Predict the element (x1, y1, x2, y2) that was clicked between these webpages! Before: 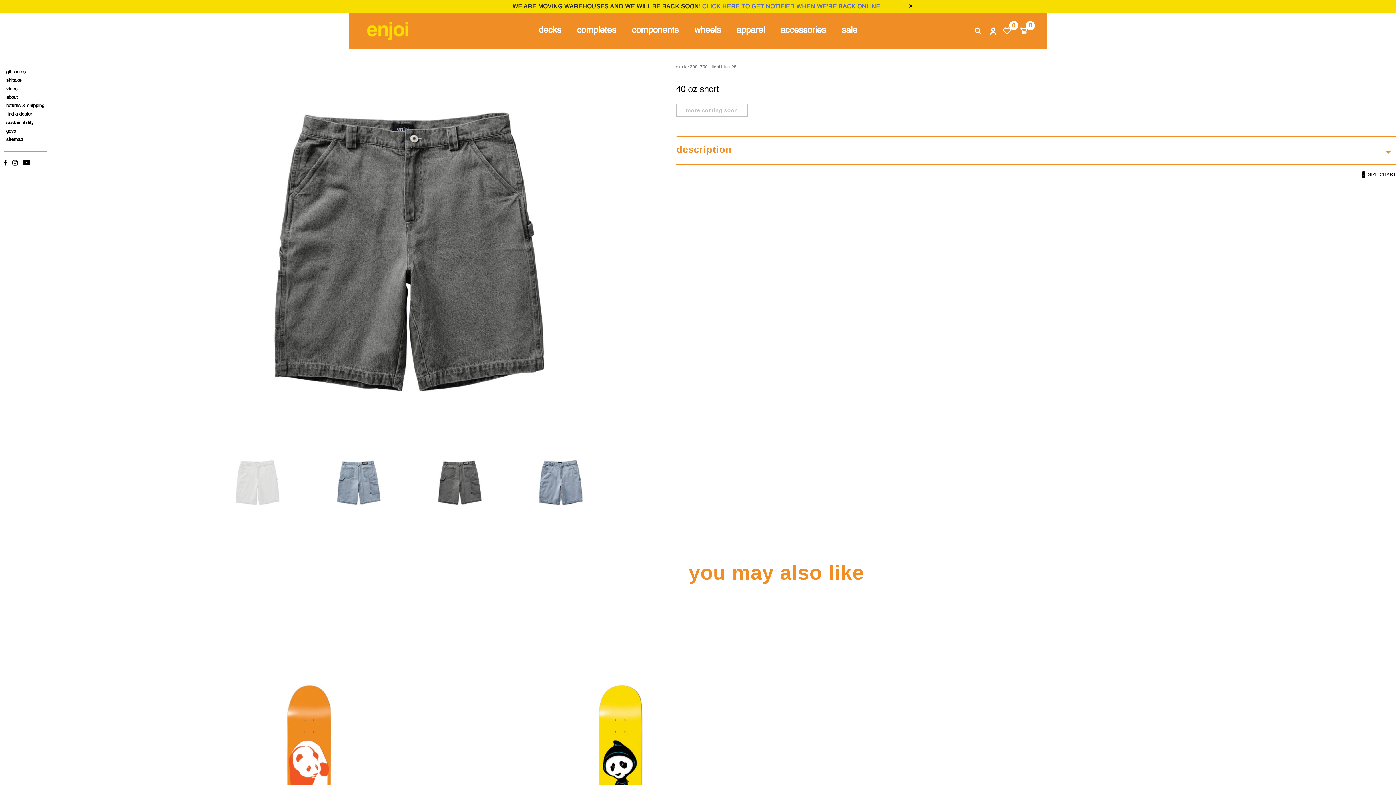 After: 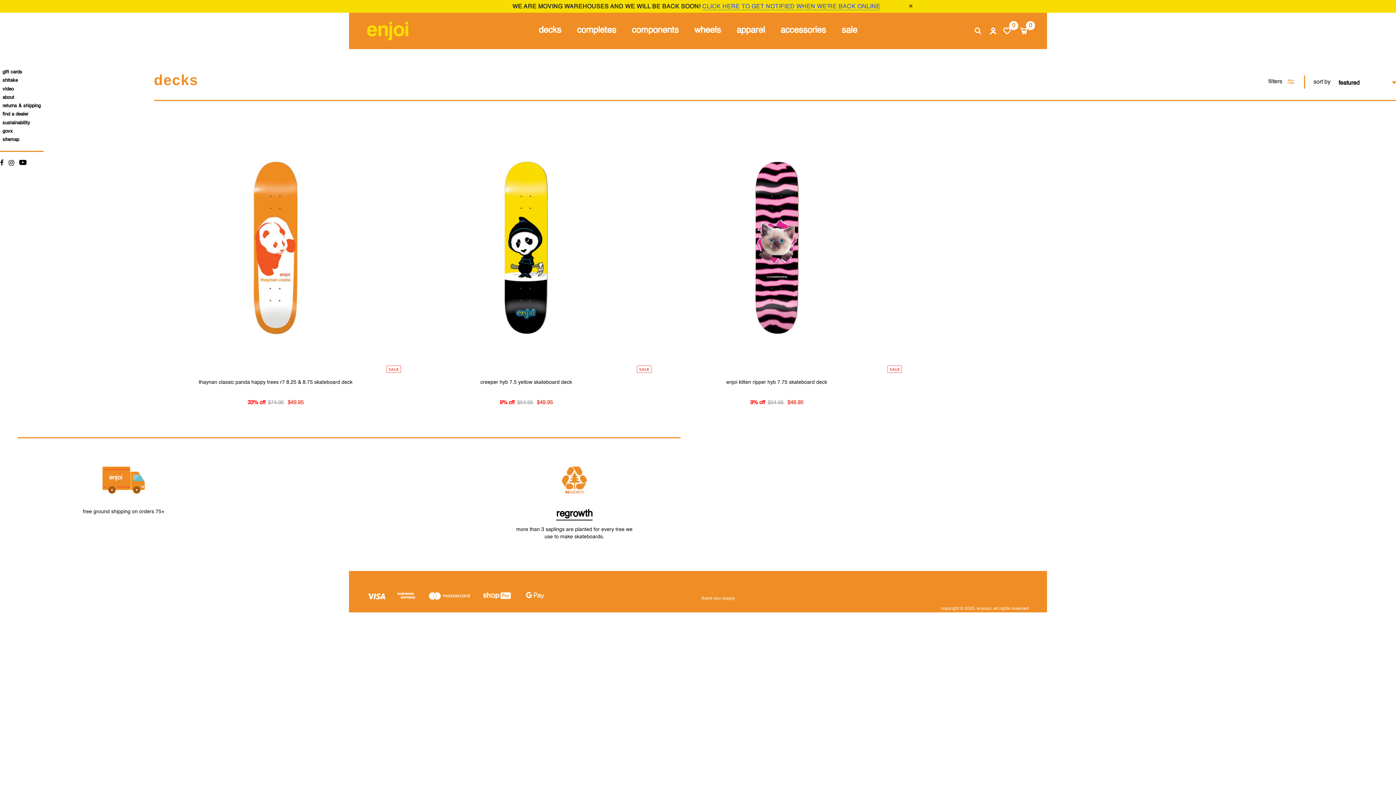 Action: bbox: (535, 25, 564, 35) label: decks